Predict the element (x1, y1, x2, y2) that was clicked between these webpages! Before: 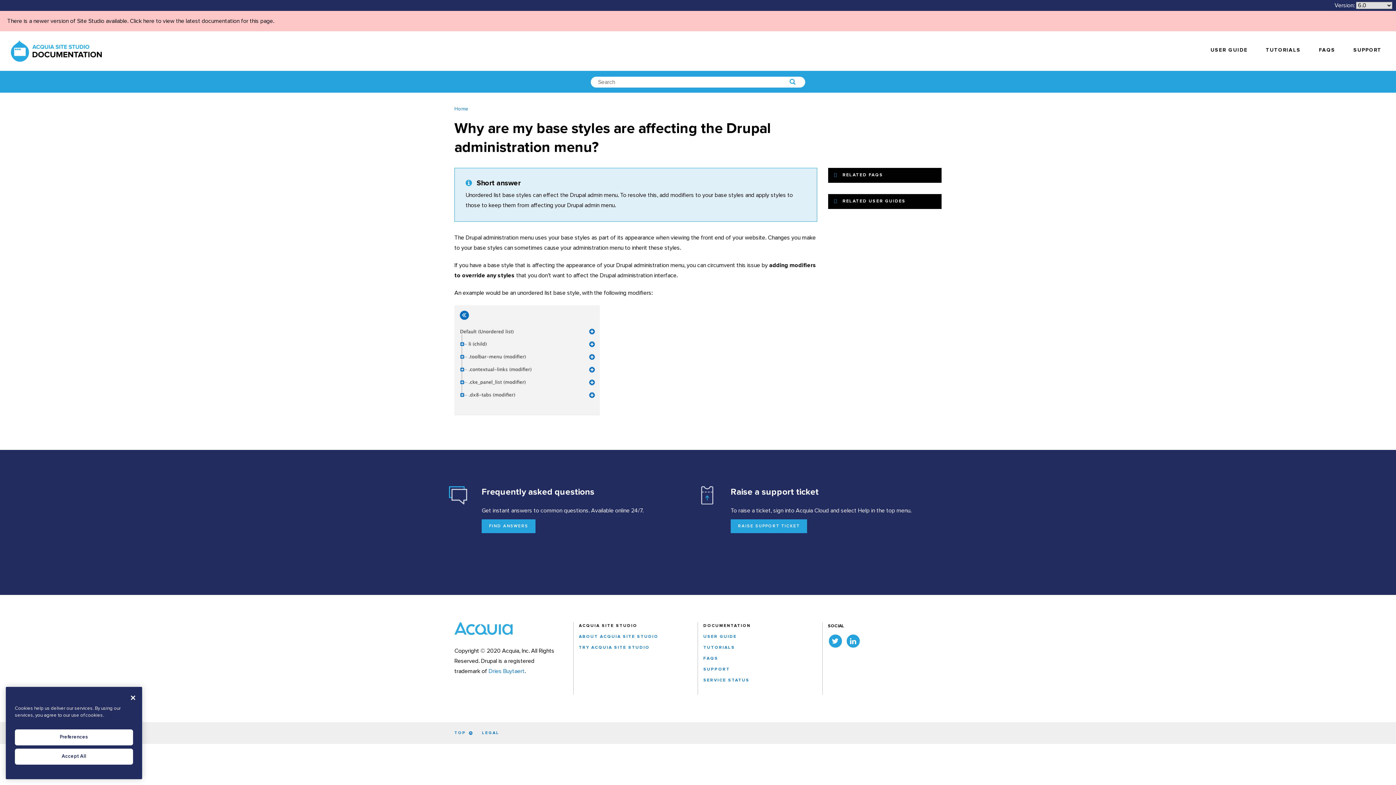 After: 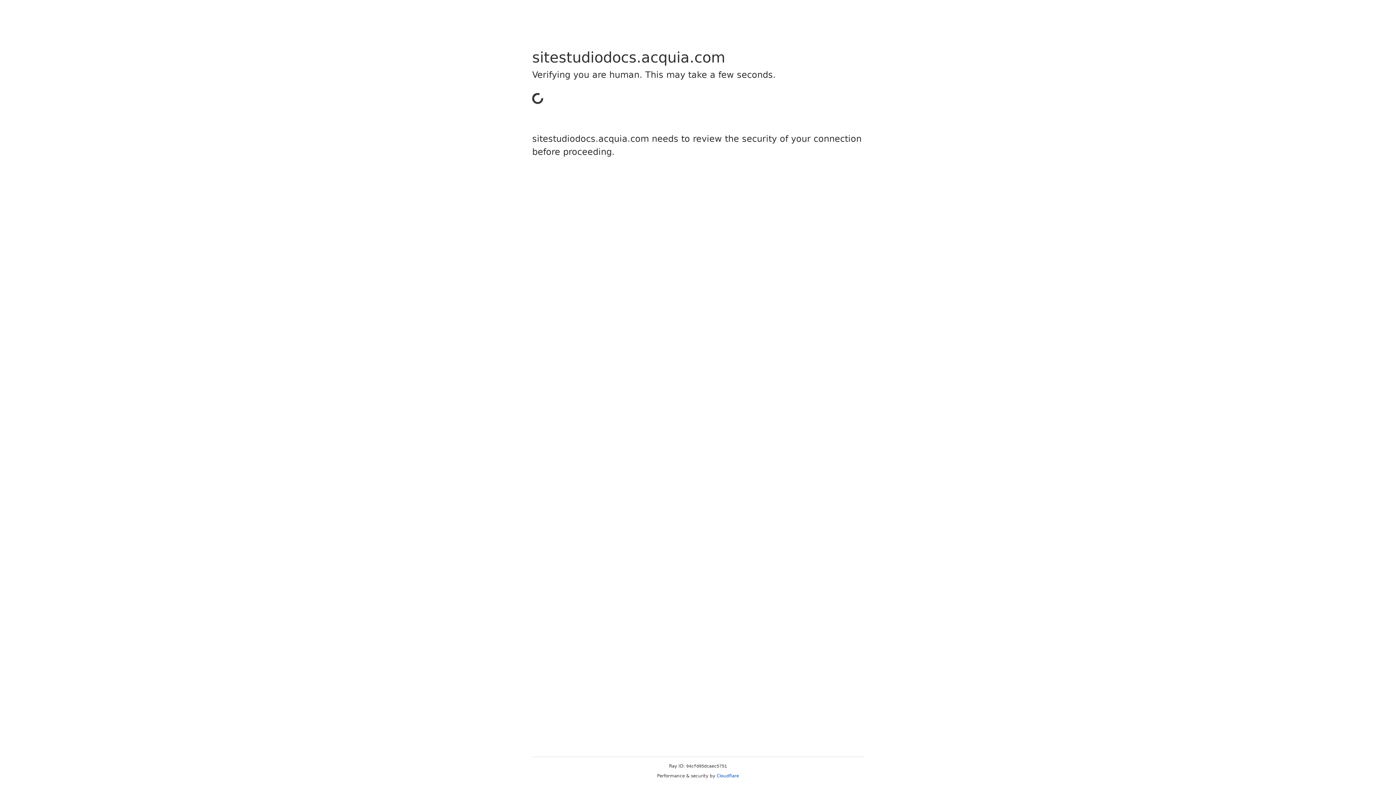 Action: bbox: (1315, 46, 1339, 54) label: FAQS